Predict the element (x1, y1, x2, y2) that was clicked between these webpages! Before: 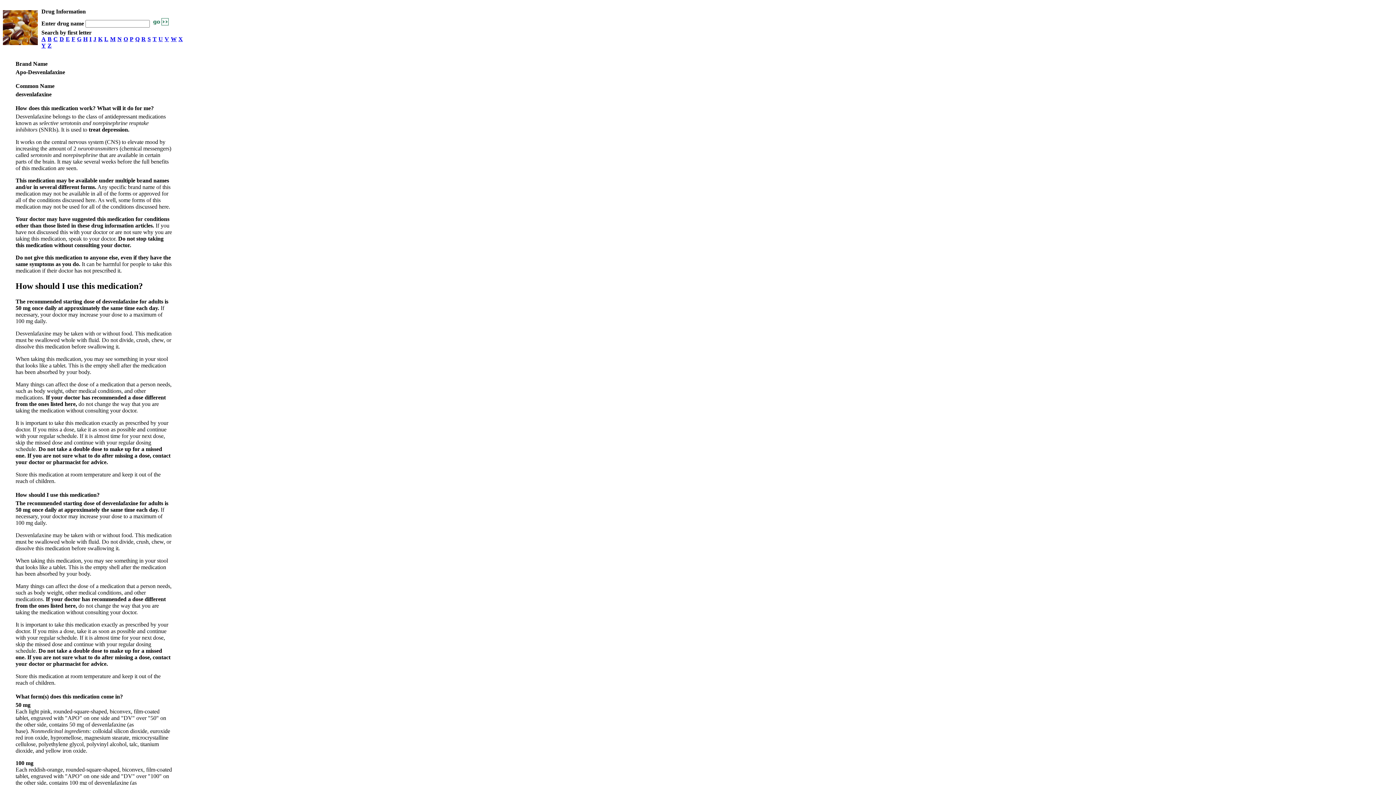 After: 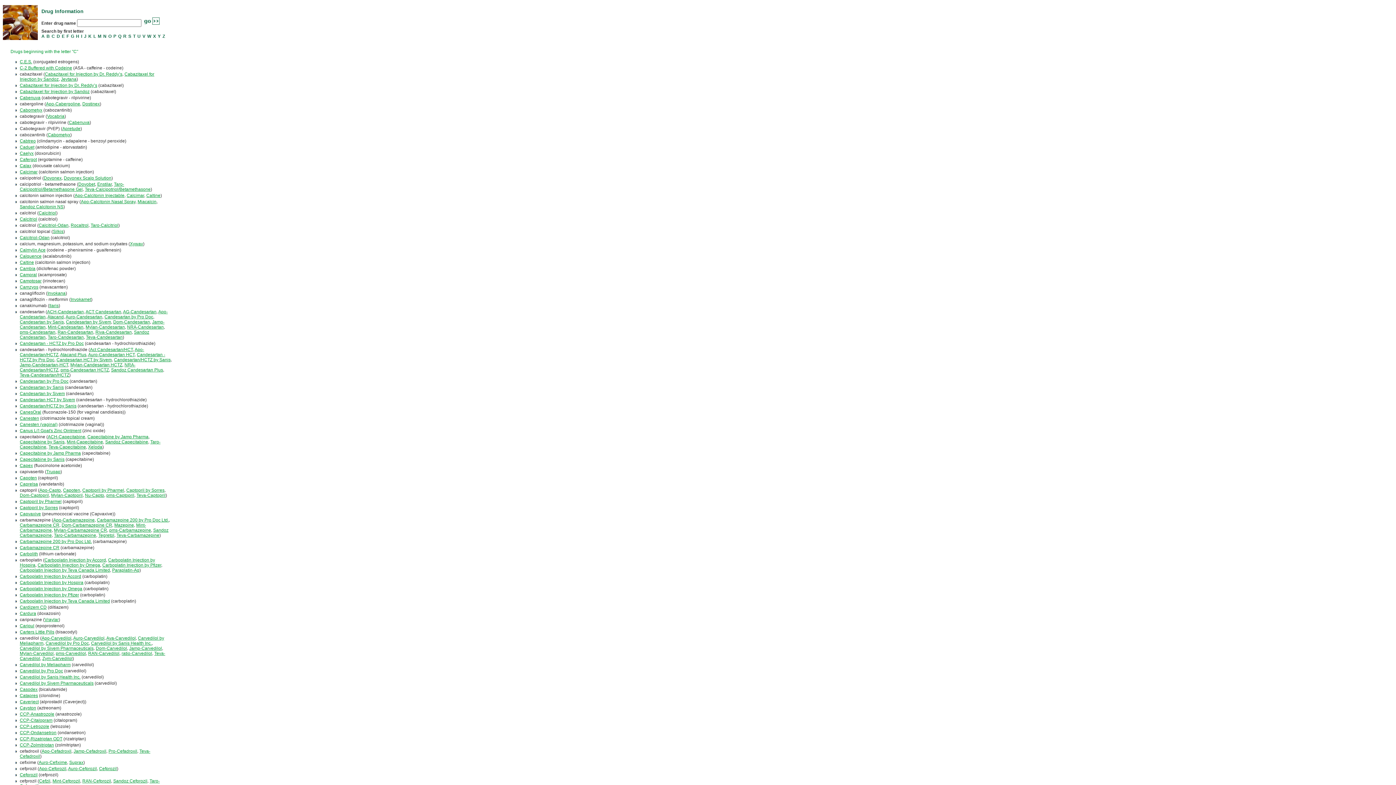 Action: label: C bbox: (53, 36, 57, 42)